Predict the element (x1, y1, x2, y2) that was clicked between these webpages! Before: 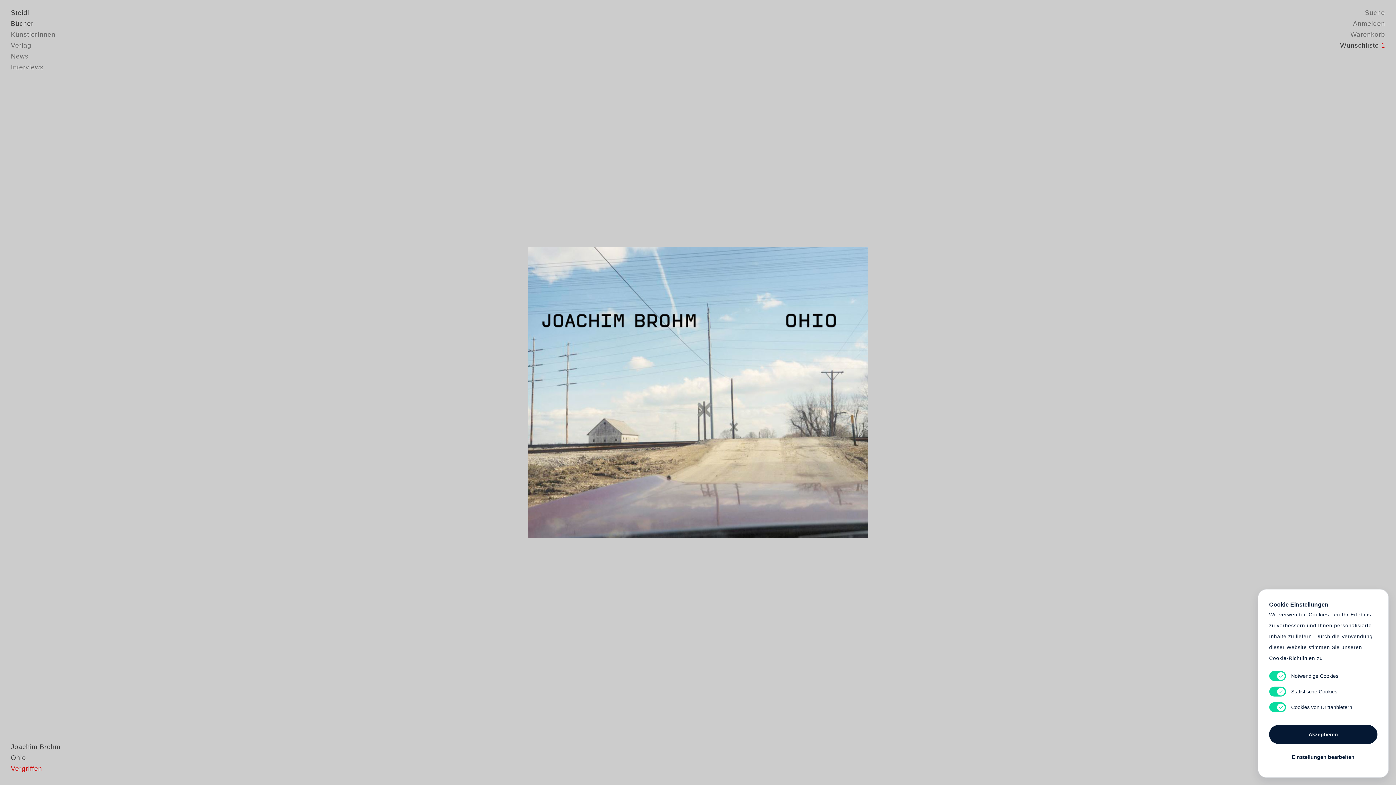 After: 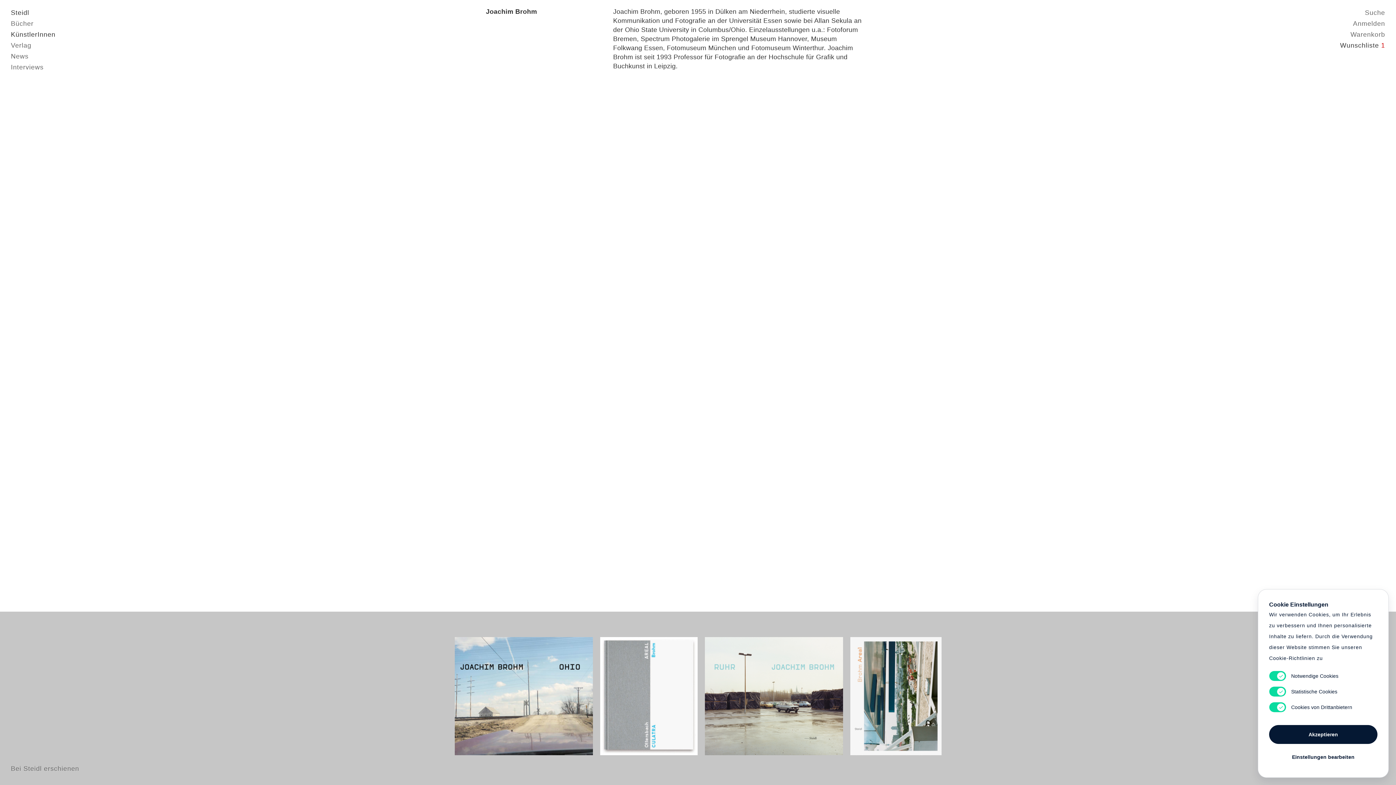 Action: bbox: (10, 743, 60, 750) label: Joachim Brohm